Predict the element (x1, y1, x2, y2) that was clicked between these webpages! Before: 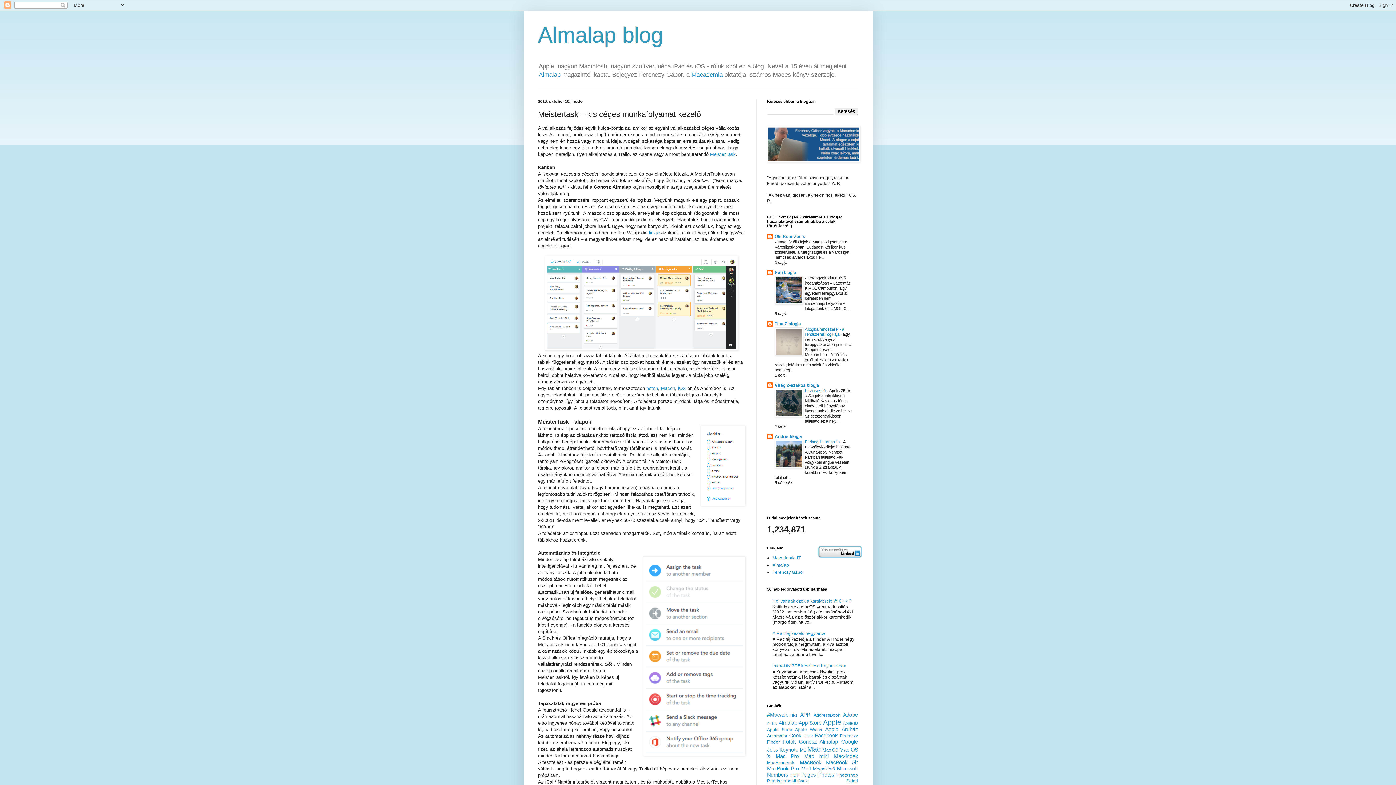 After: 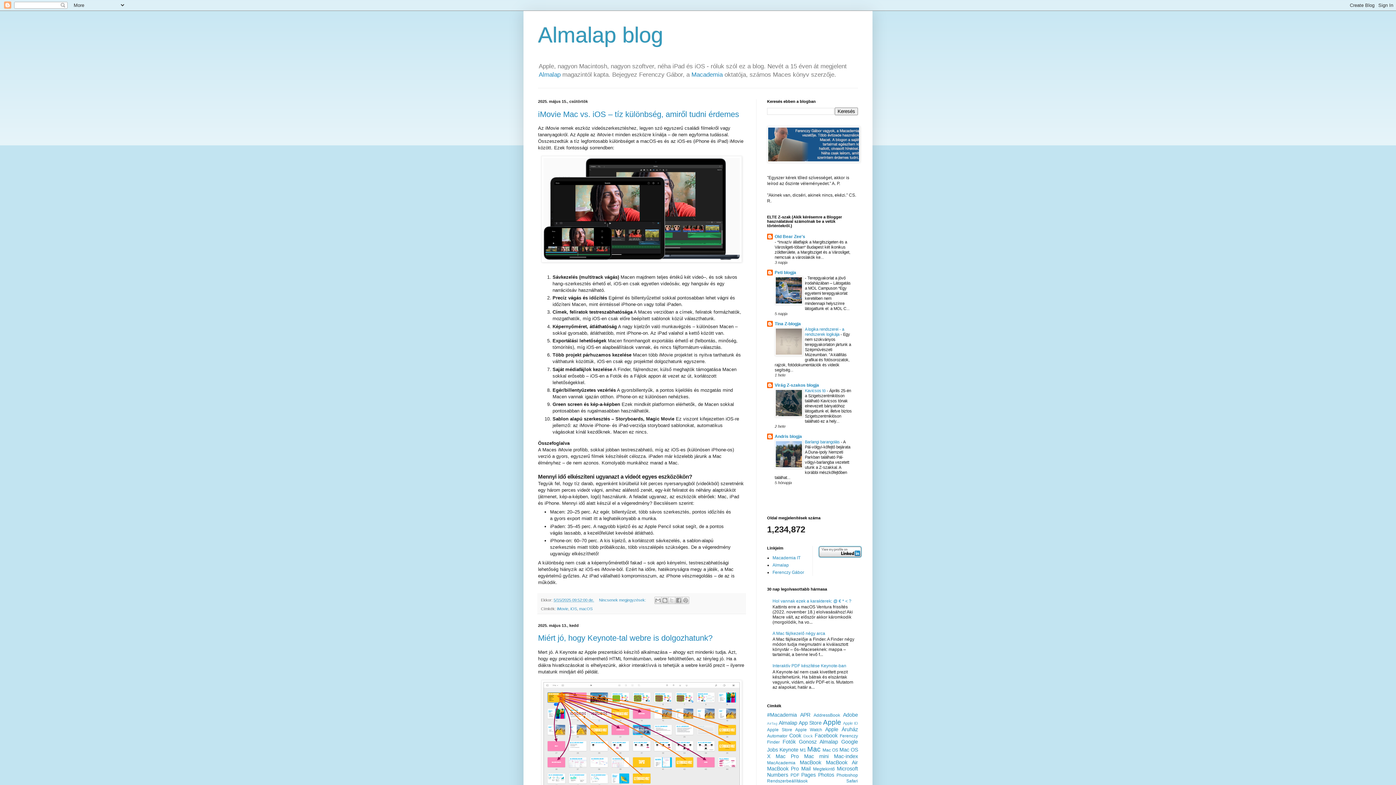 Action: bbox: (538, 22, 663, 47) label: Almalap blog